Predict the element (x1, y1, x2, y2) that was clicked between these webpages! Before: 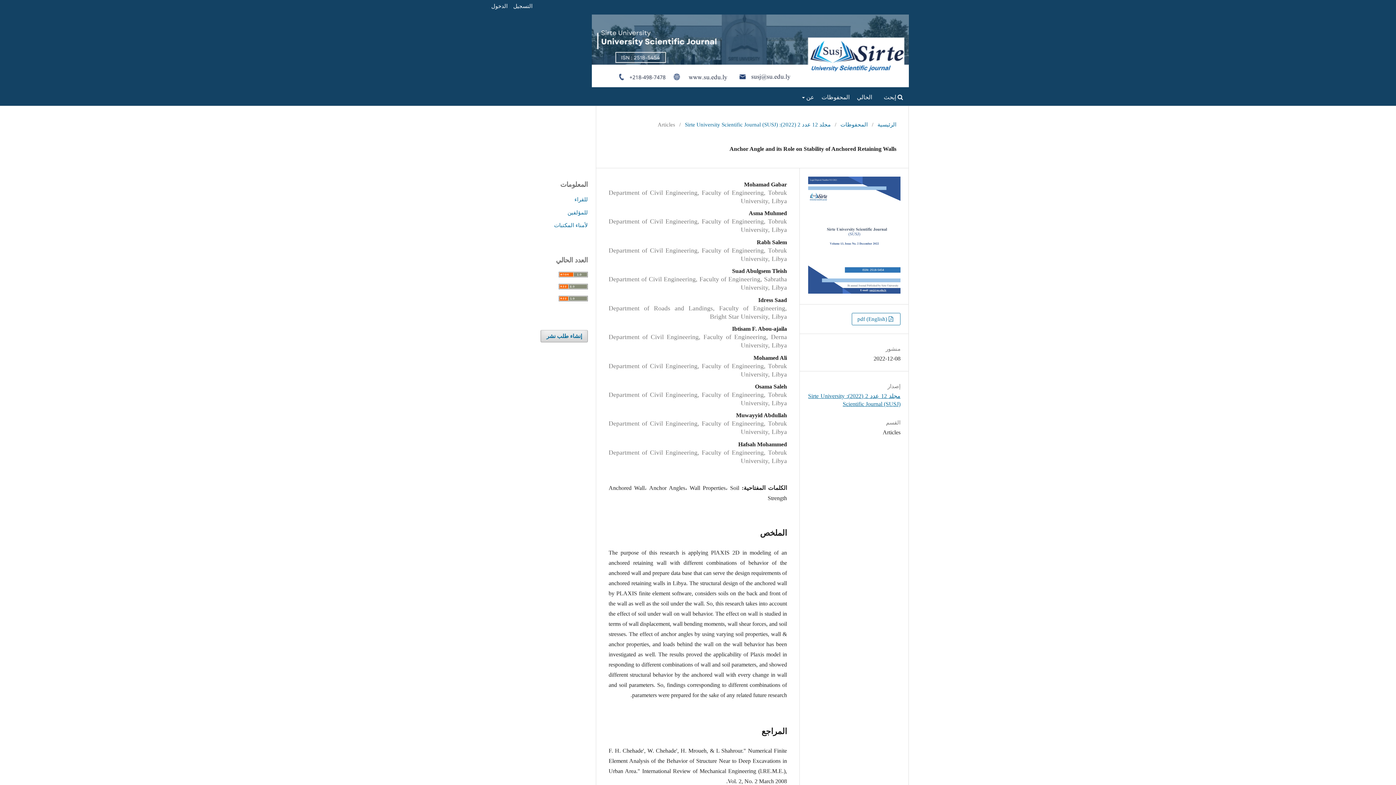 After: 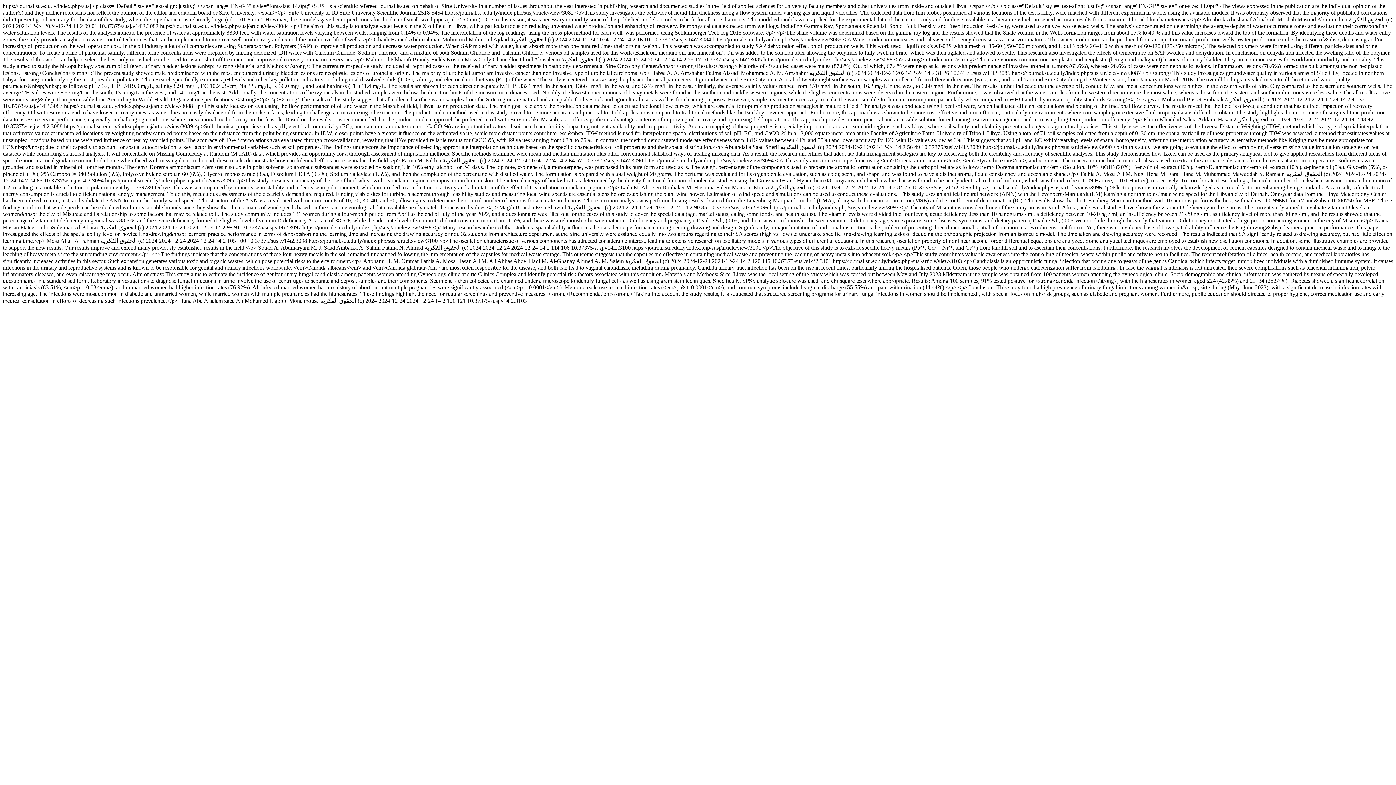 Action: bbox: (558, 294, 588, 303)